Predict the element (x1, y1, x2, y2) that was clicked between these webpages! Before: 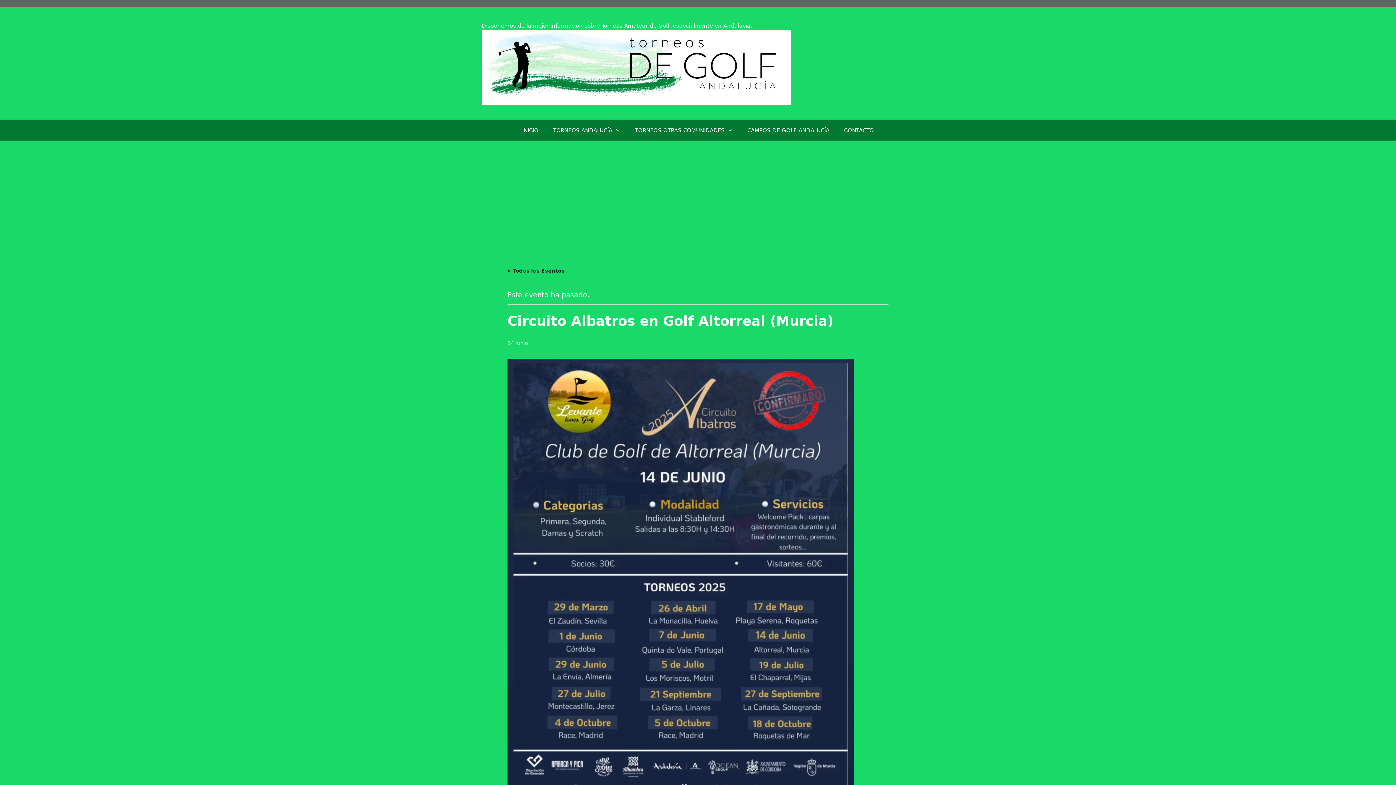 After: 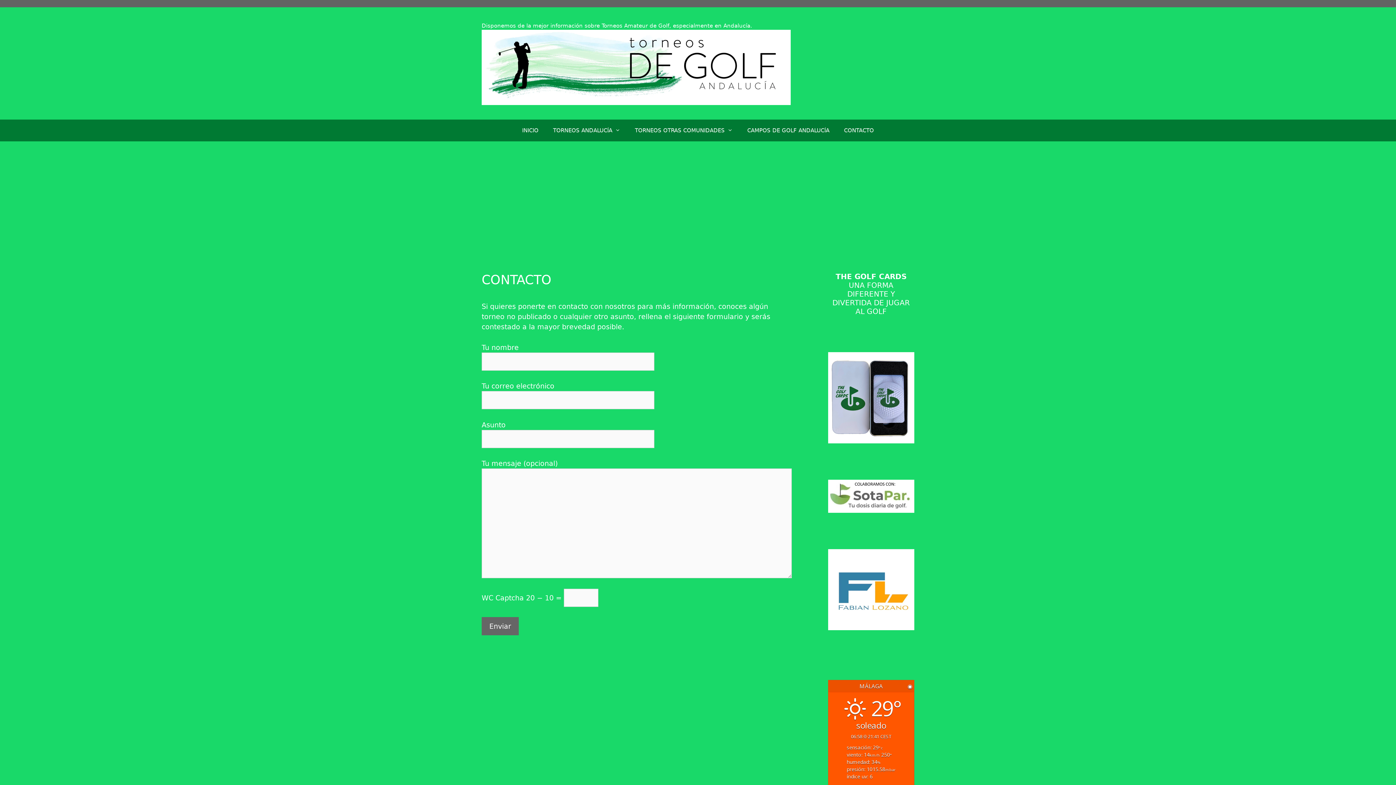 Action: label: CONTACTO bbox: (837, 119, 881, 141)